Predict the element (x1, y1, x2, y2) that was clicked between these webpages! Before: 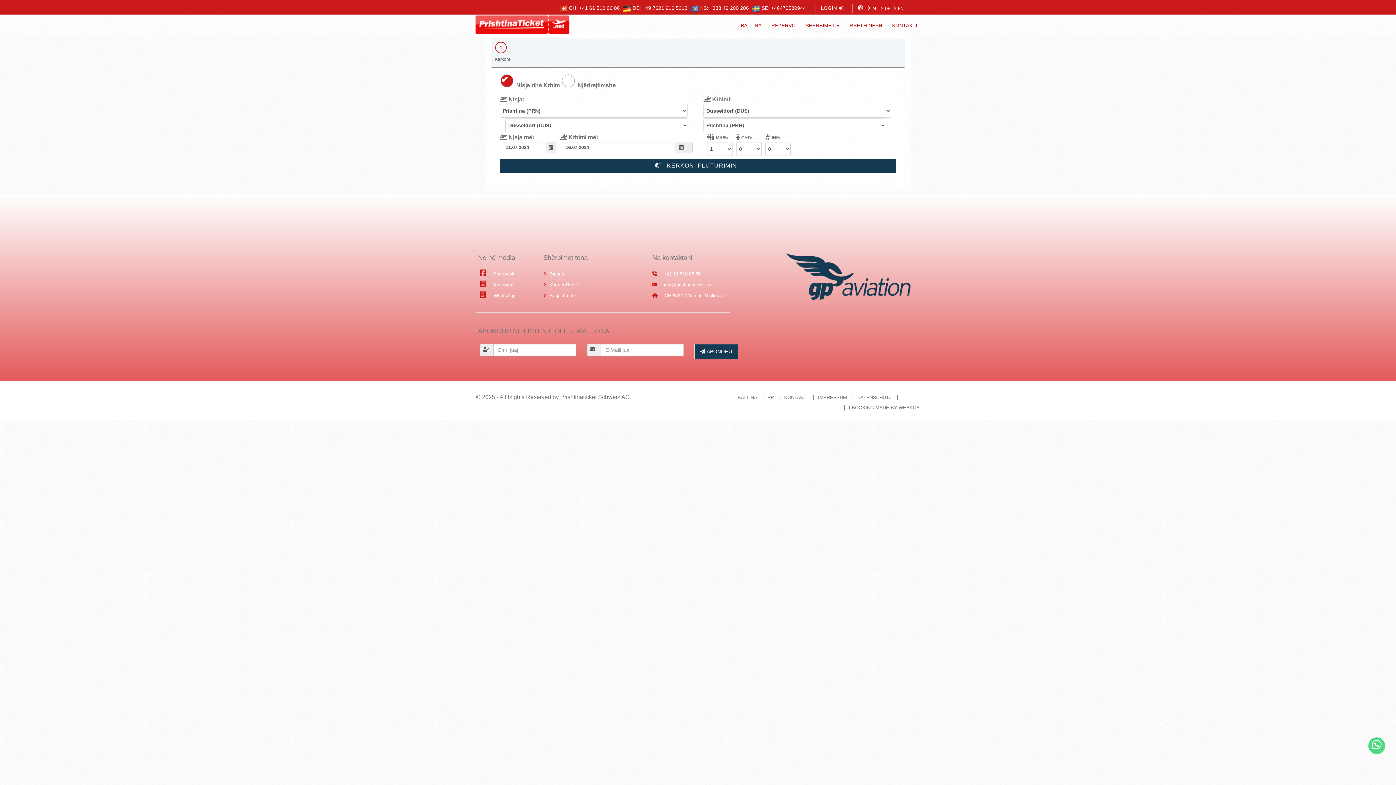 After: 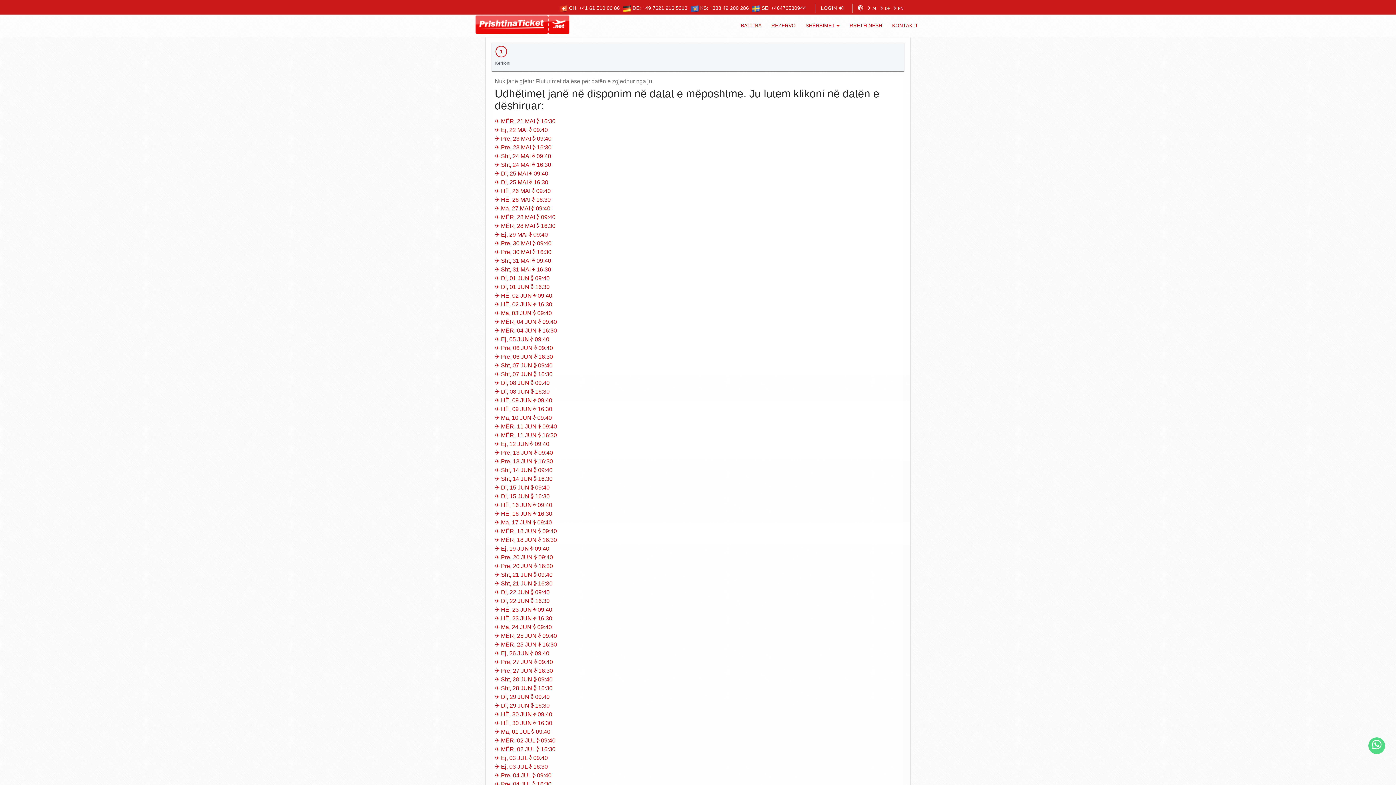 Action: bbox: (500, 158, 896, 172) label:    KËRKONI FLUTURIMIN  